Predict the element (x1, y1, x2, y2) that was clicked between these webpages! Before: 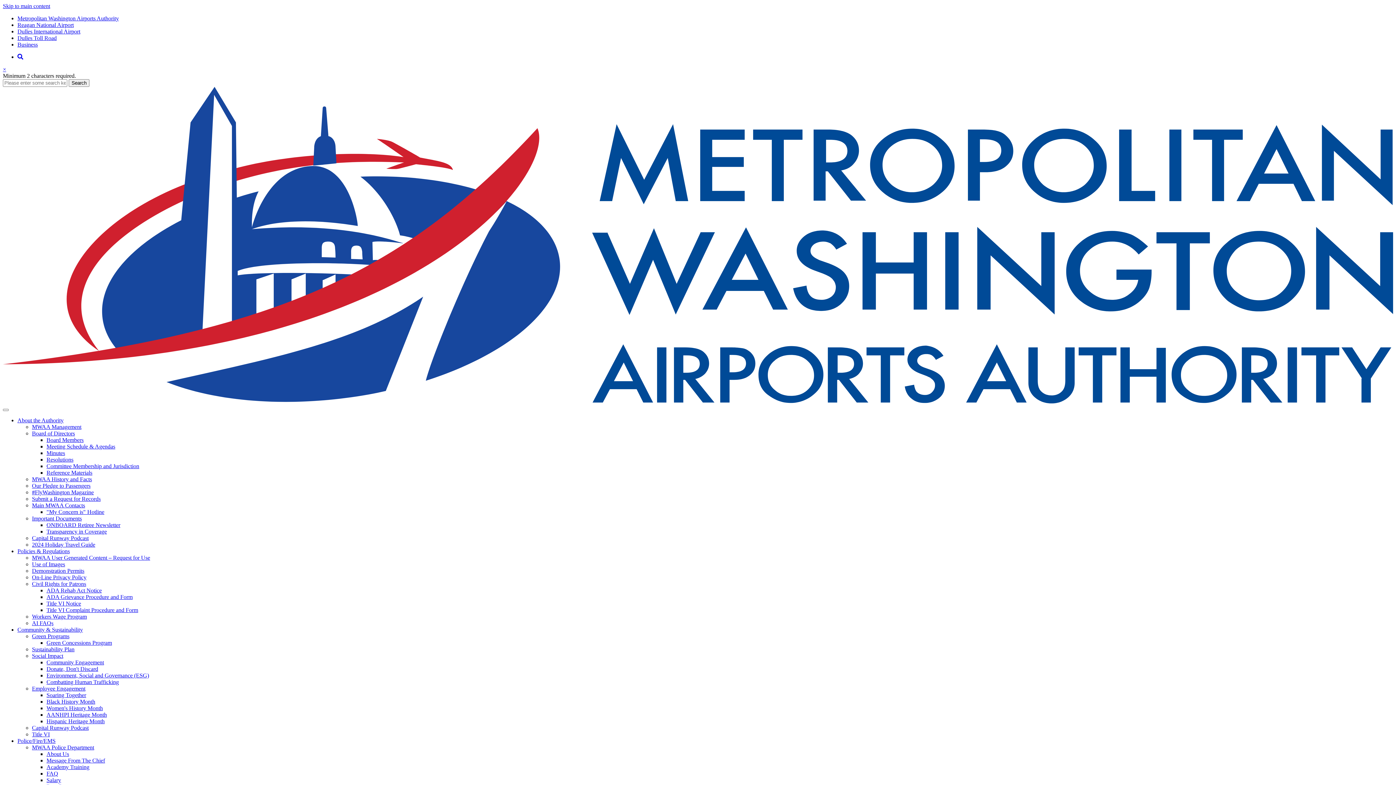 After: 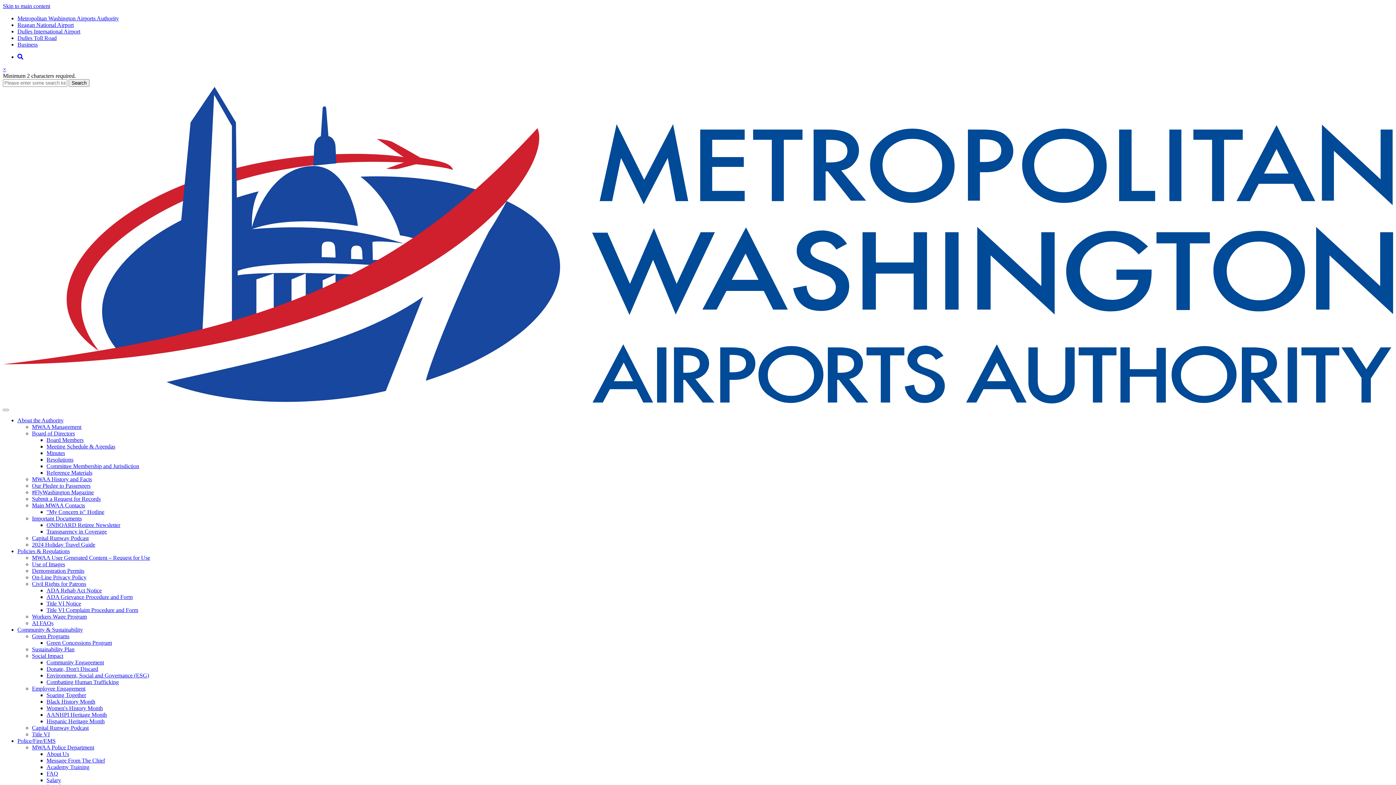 Action: bbox: (32, 633, 69, 639) label: Green Programs